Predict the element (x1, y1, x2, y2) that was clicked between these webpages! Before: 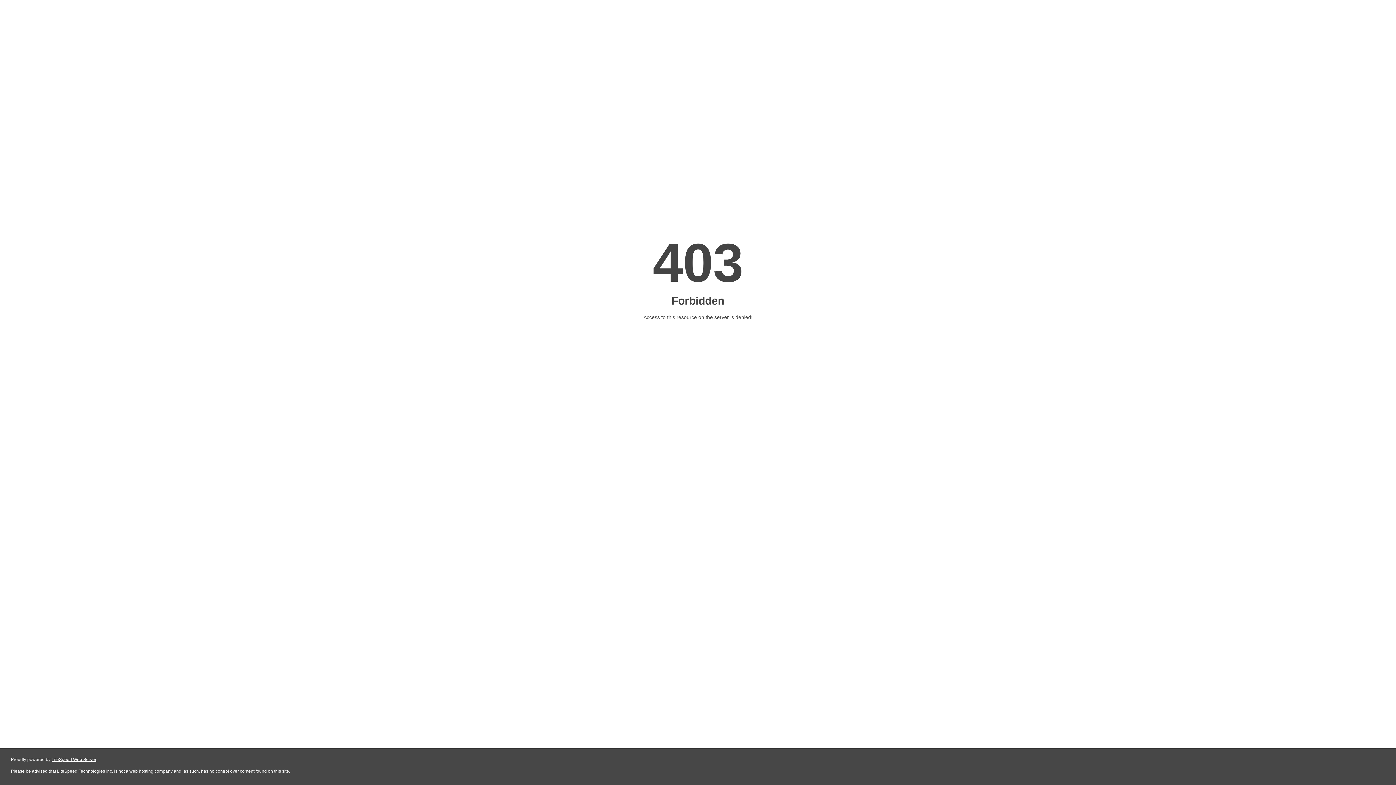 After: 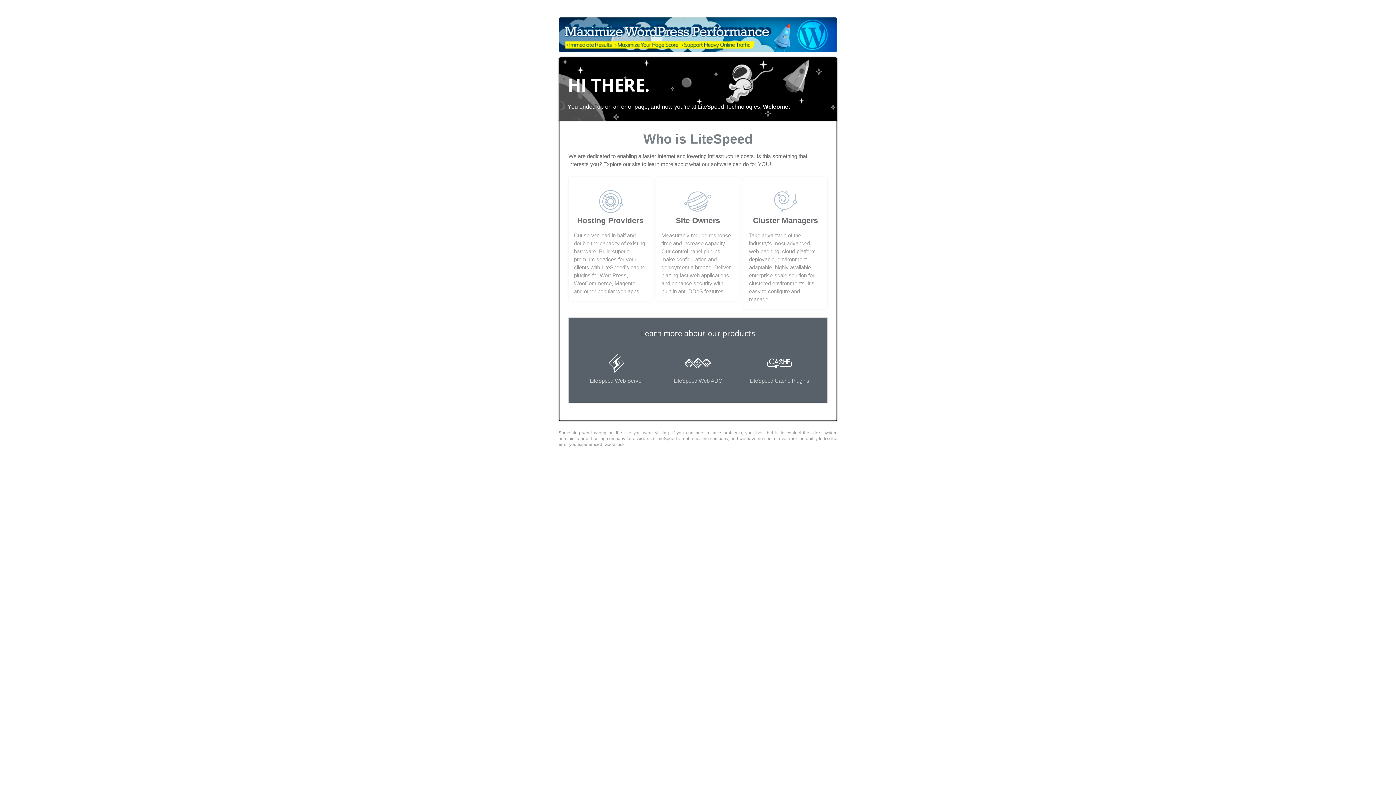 Action: label: LiteSpeed Web Server bbox: (51, 757, 96, 762)